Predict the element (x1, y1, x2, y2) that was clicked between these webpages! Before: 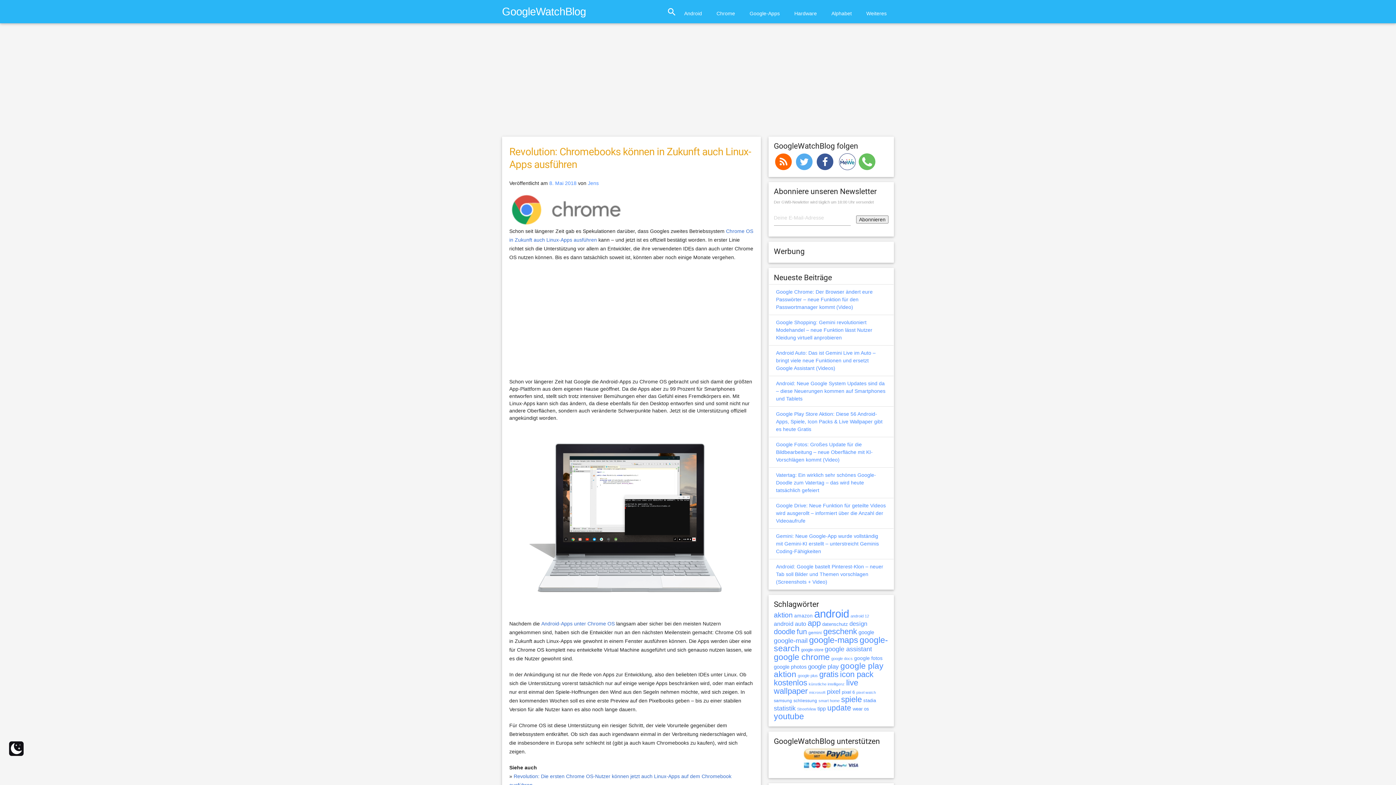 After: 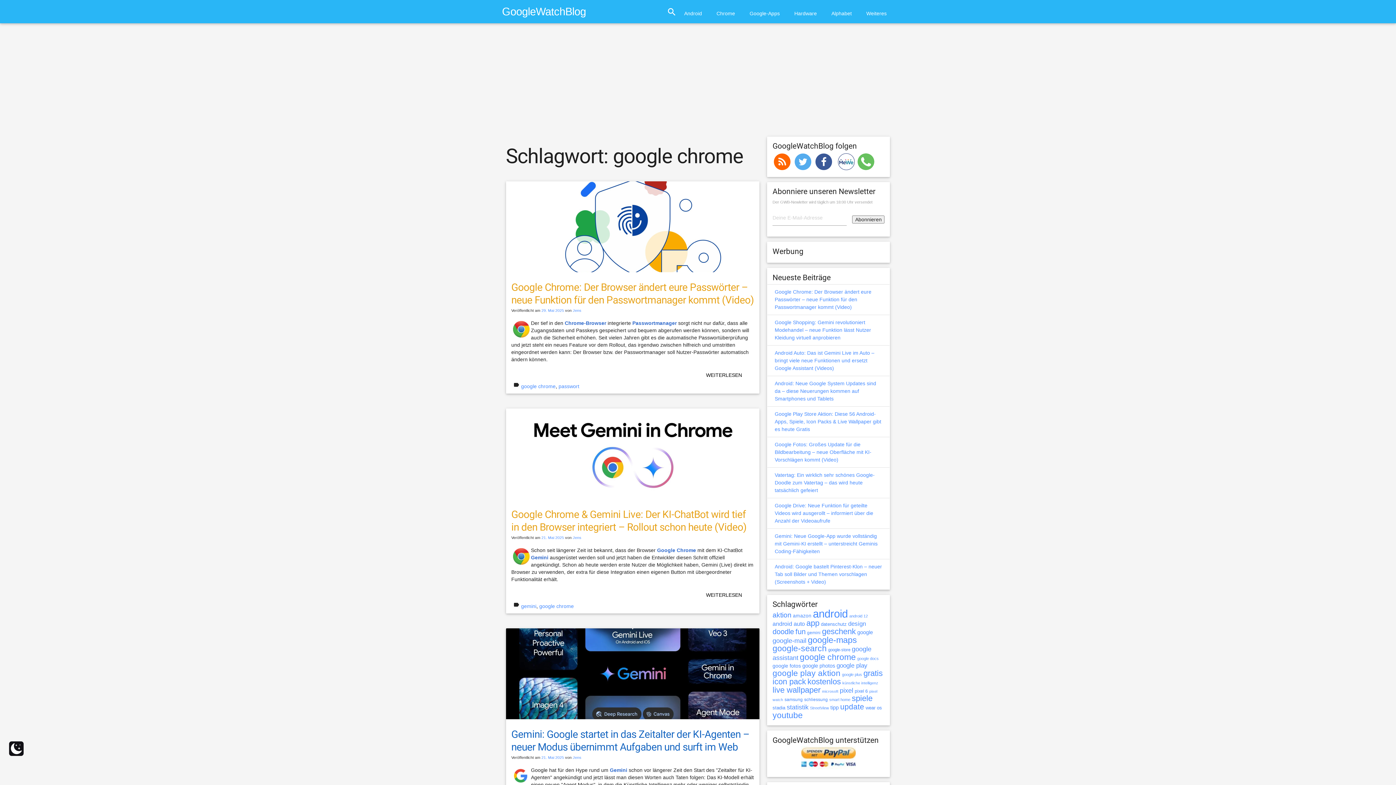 Action: bbox: (711, 1, 740, 25) label: Chrome